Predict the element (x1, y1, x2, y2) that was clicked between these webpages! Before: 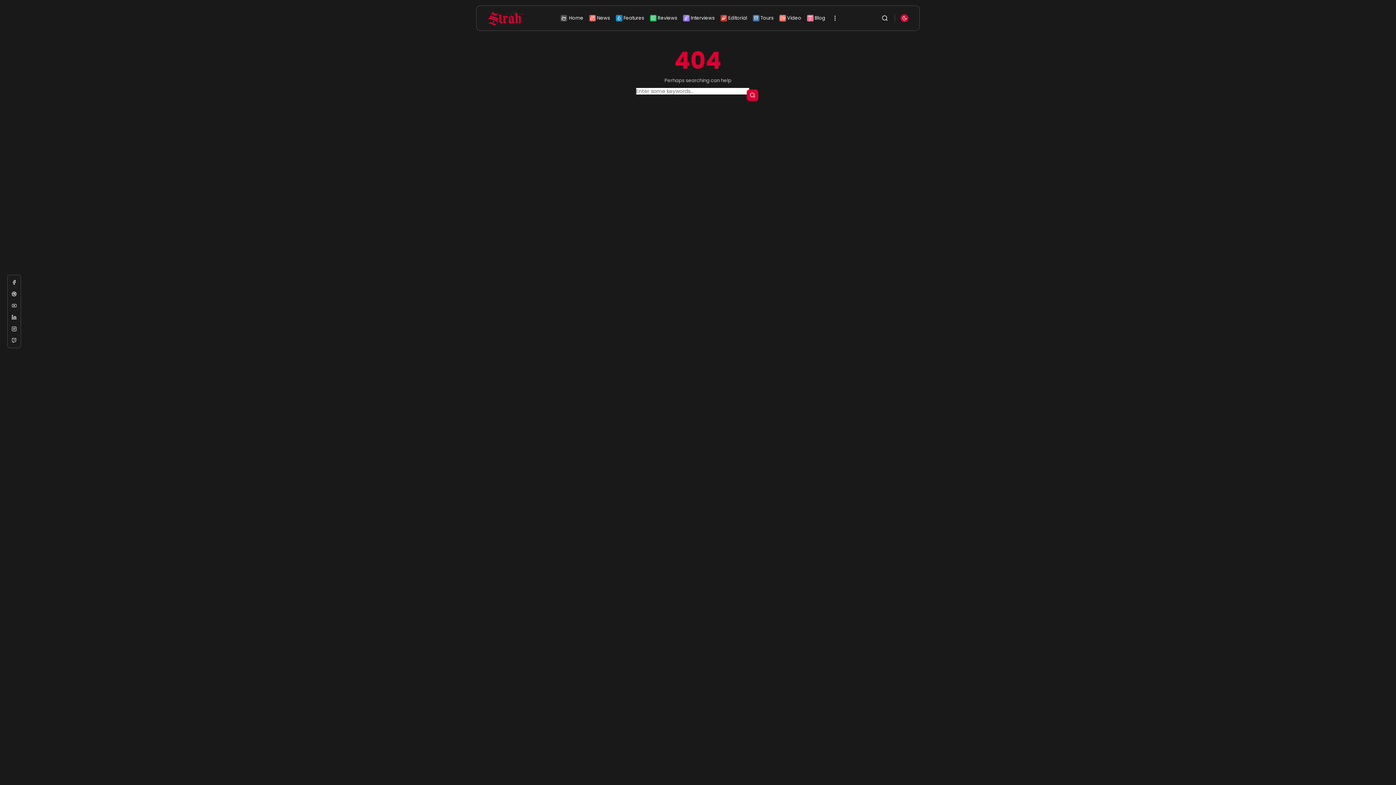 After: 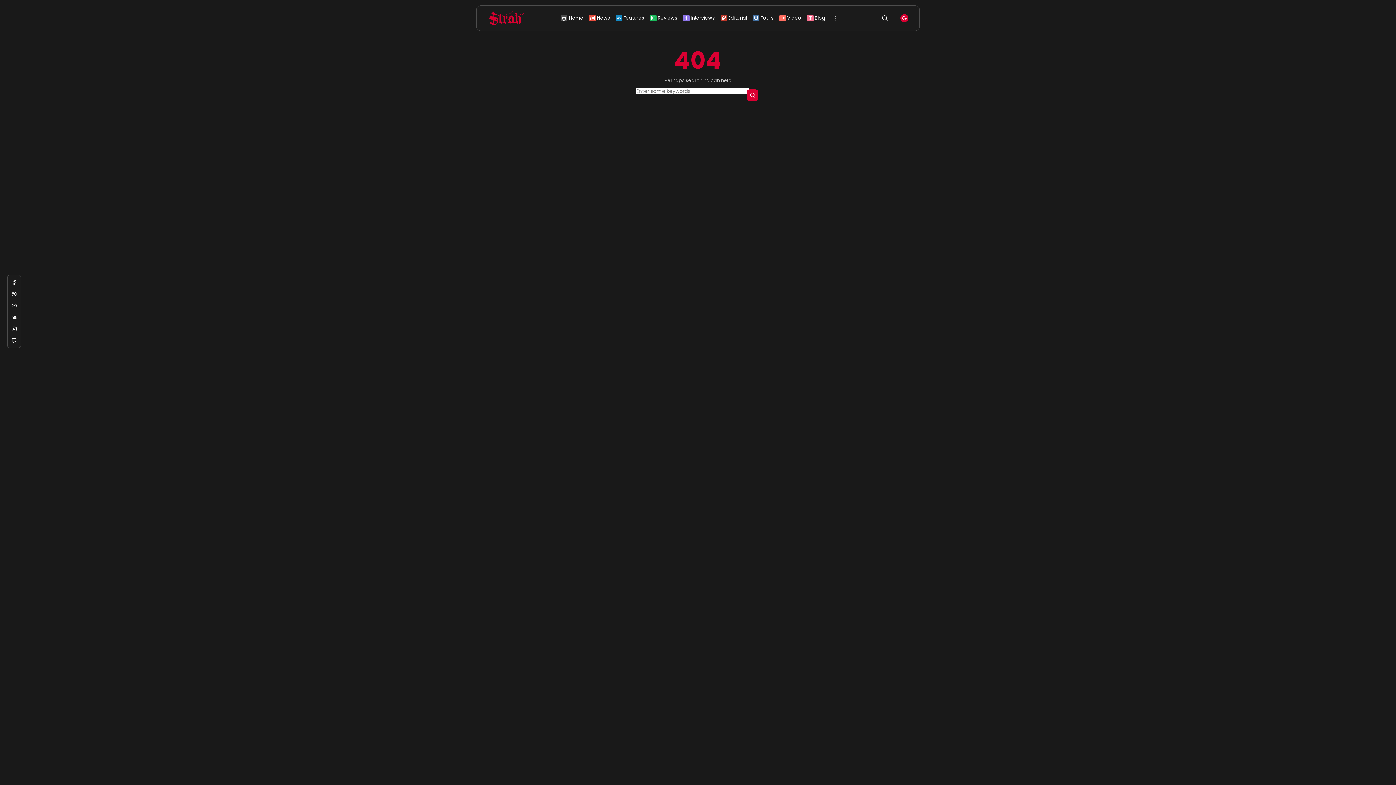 Action: bbox: (9, 289, 18, 298)